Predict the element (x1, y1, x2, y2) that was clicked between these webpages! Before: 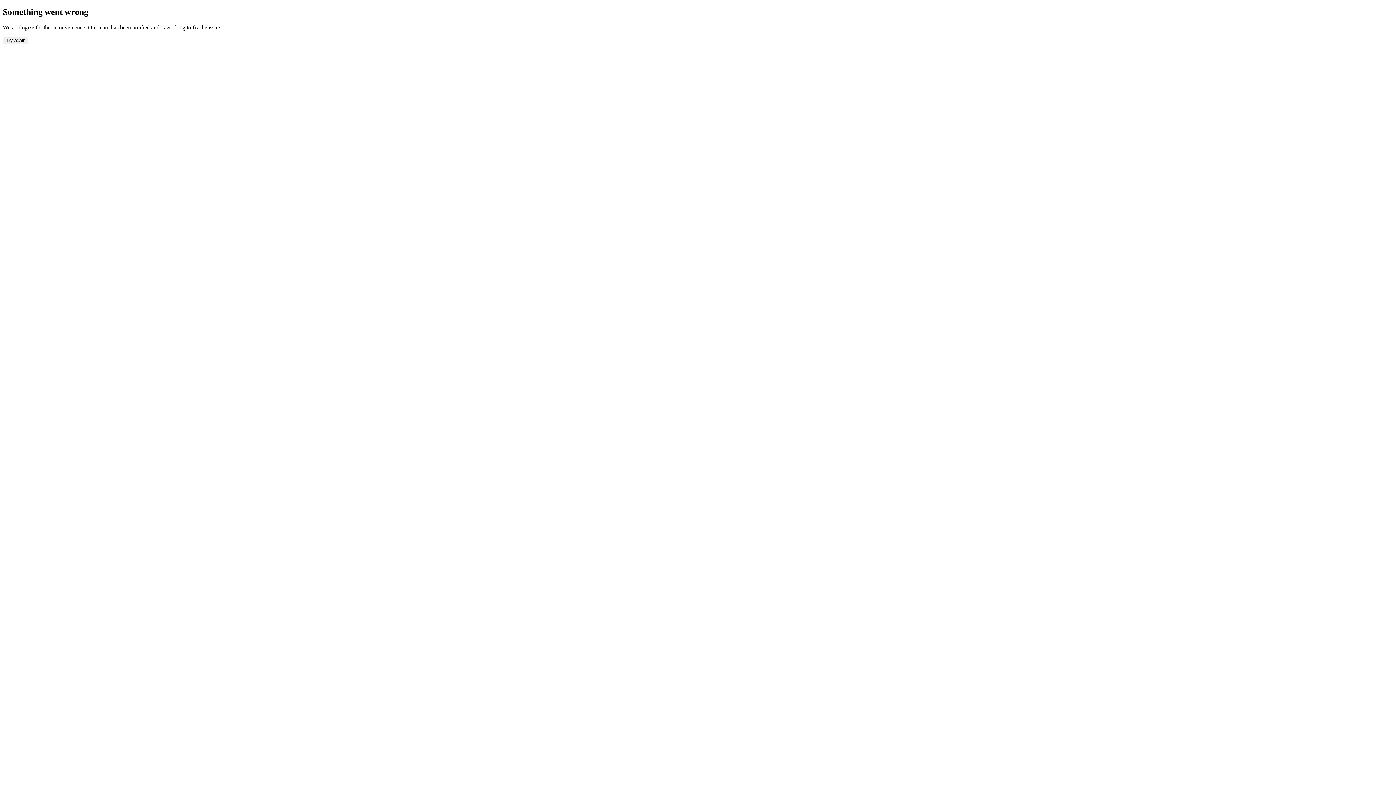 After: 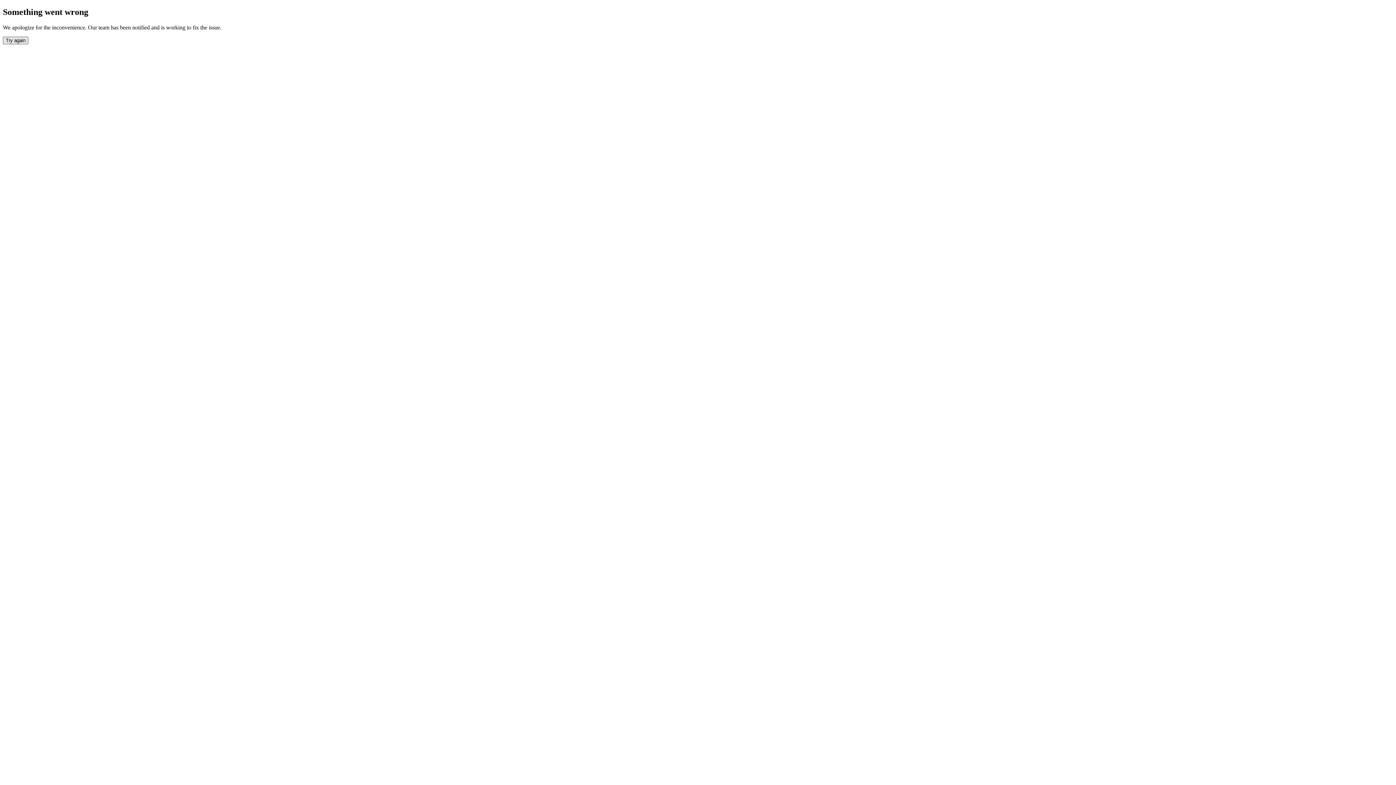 Action: label: Try again bbox: (2, 36, 28, 44)